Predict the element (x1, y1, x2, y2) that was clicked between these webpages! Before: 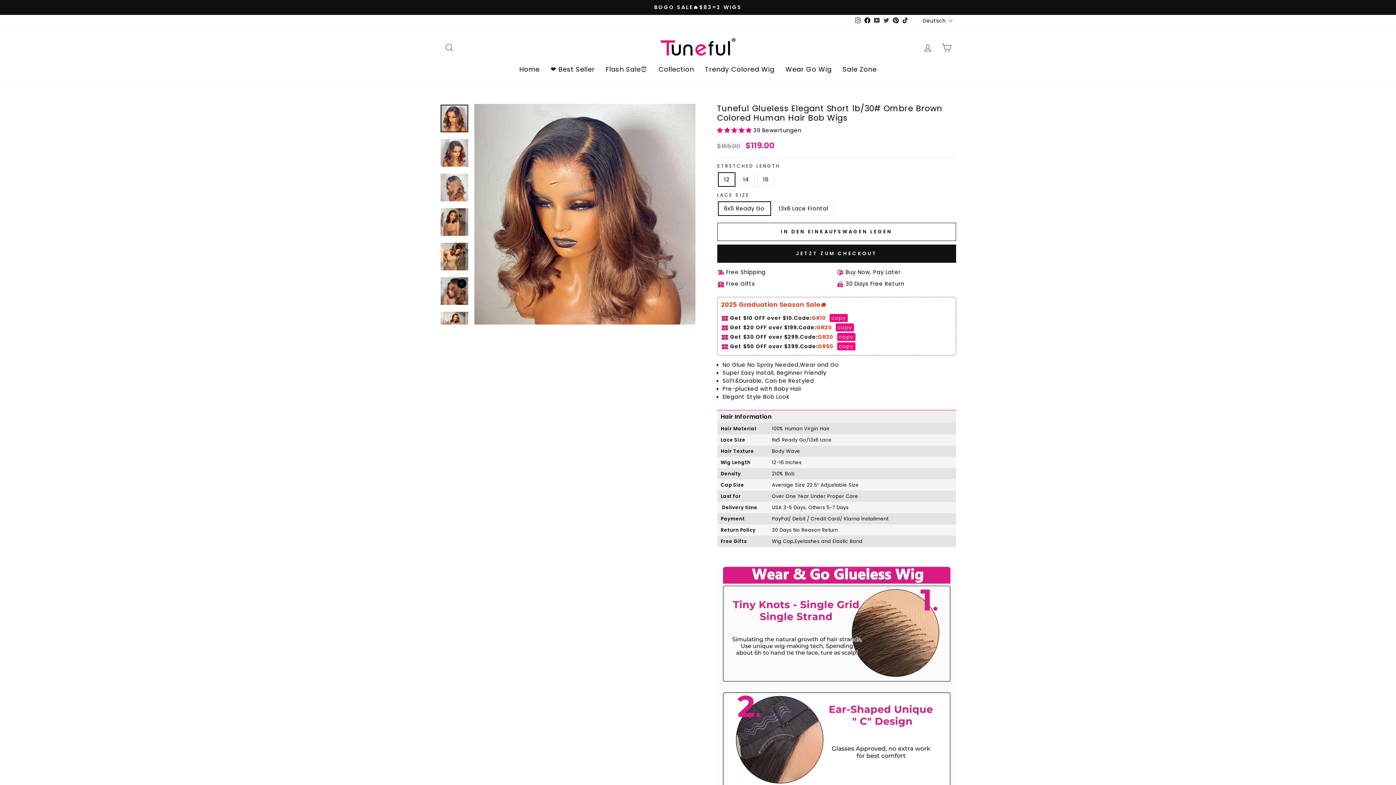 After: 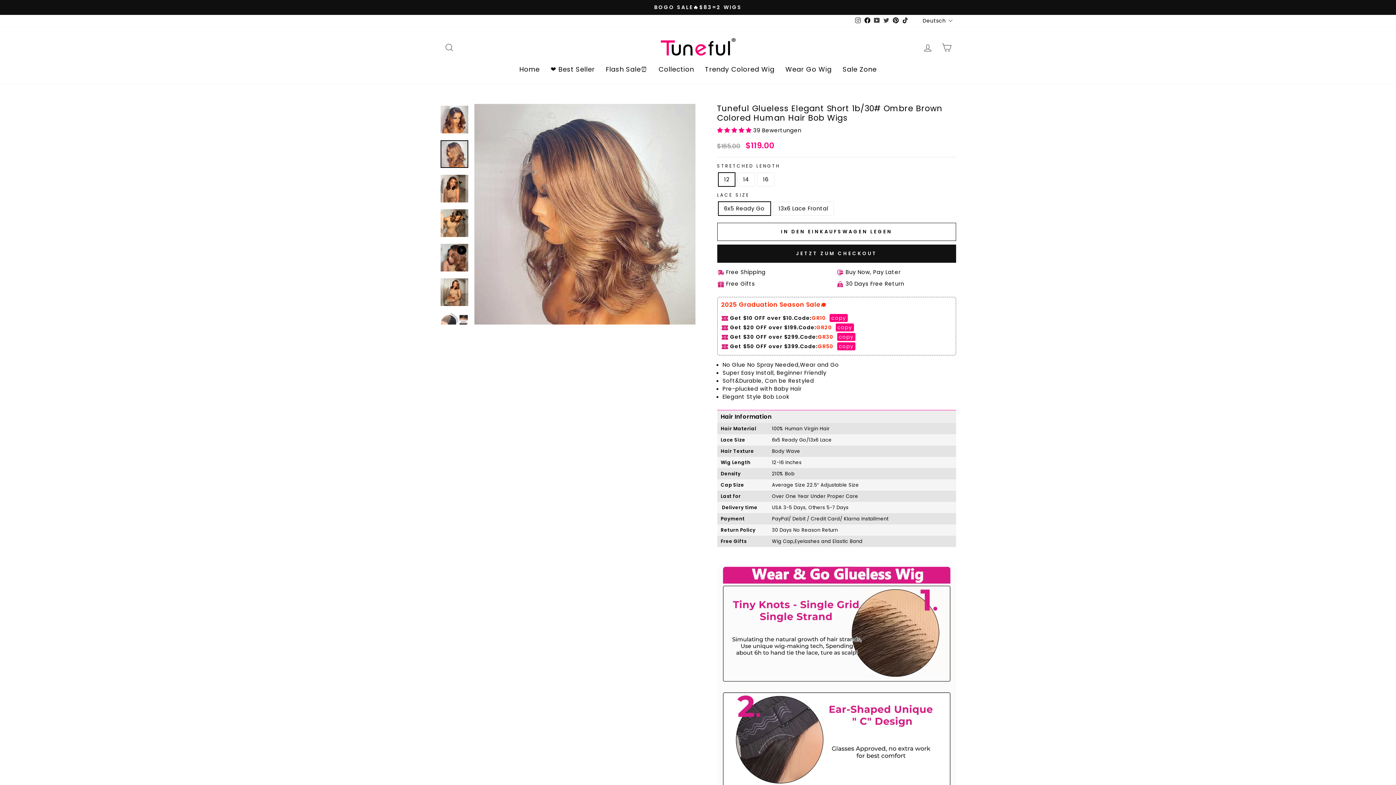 Action: bbox: (440, 173, 468, 201)